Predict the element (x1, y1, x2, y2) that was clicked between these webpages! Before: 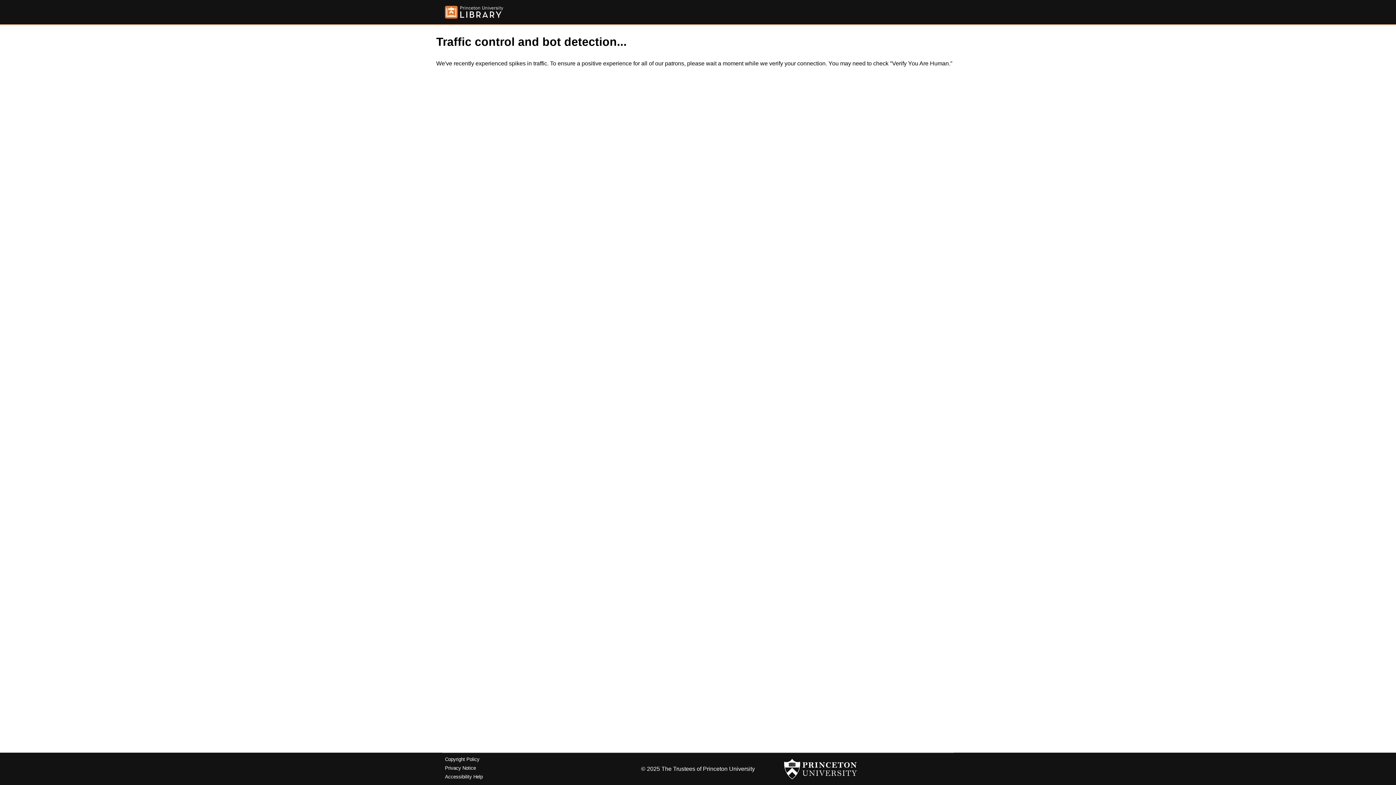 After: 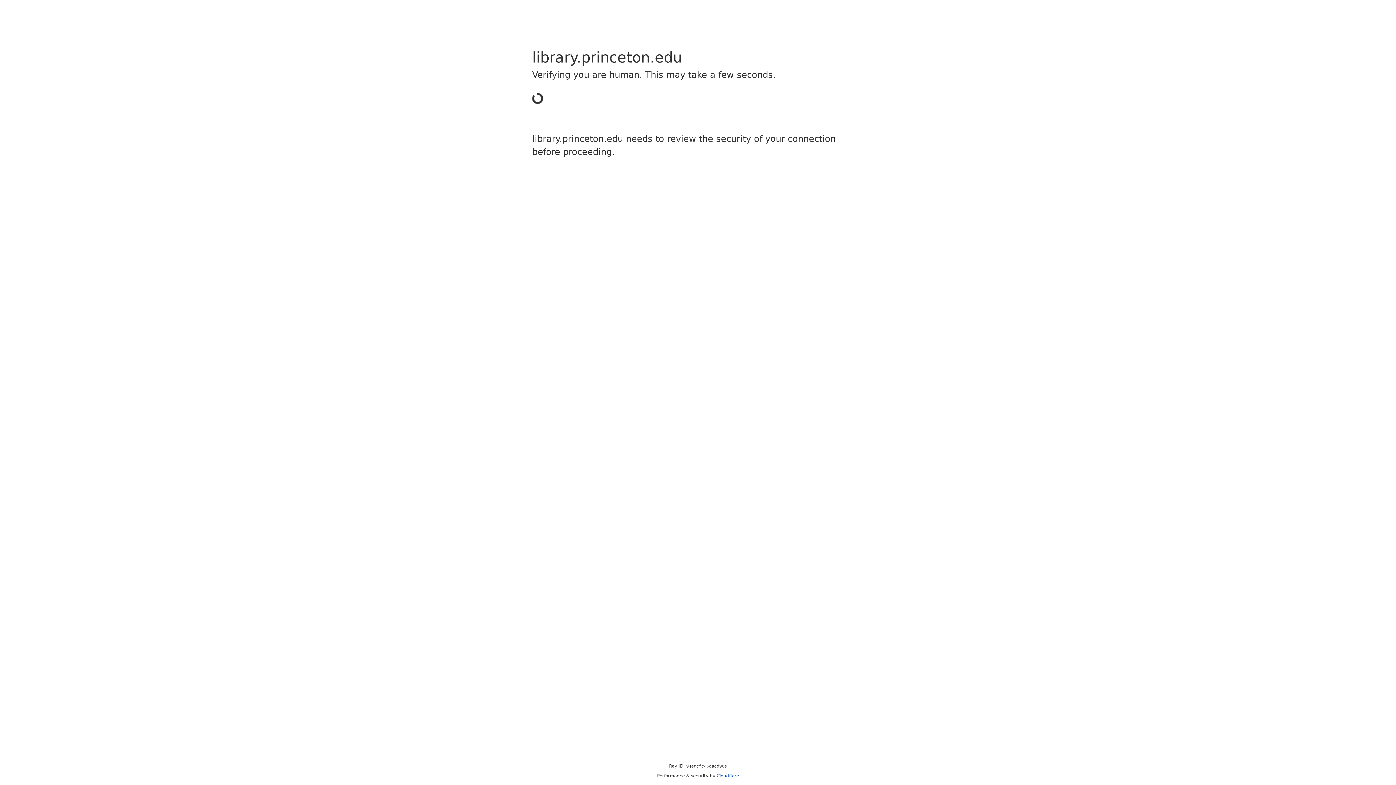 Action: bbox: (445, 5, 503, 18)